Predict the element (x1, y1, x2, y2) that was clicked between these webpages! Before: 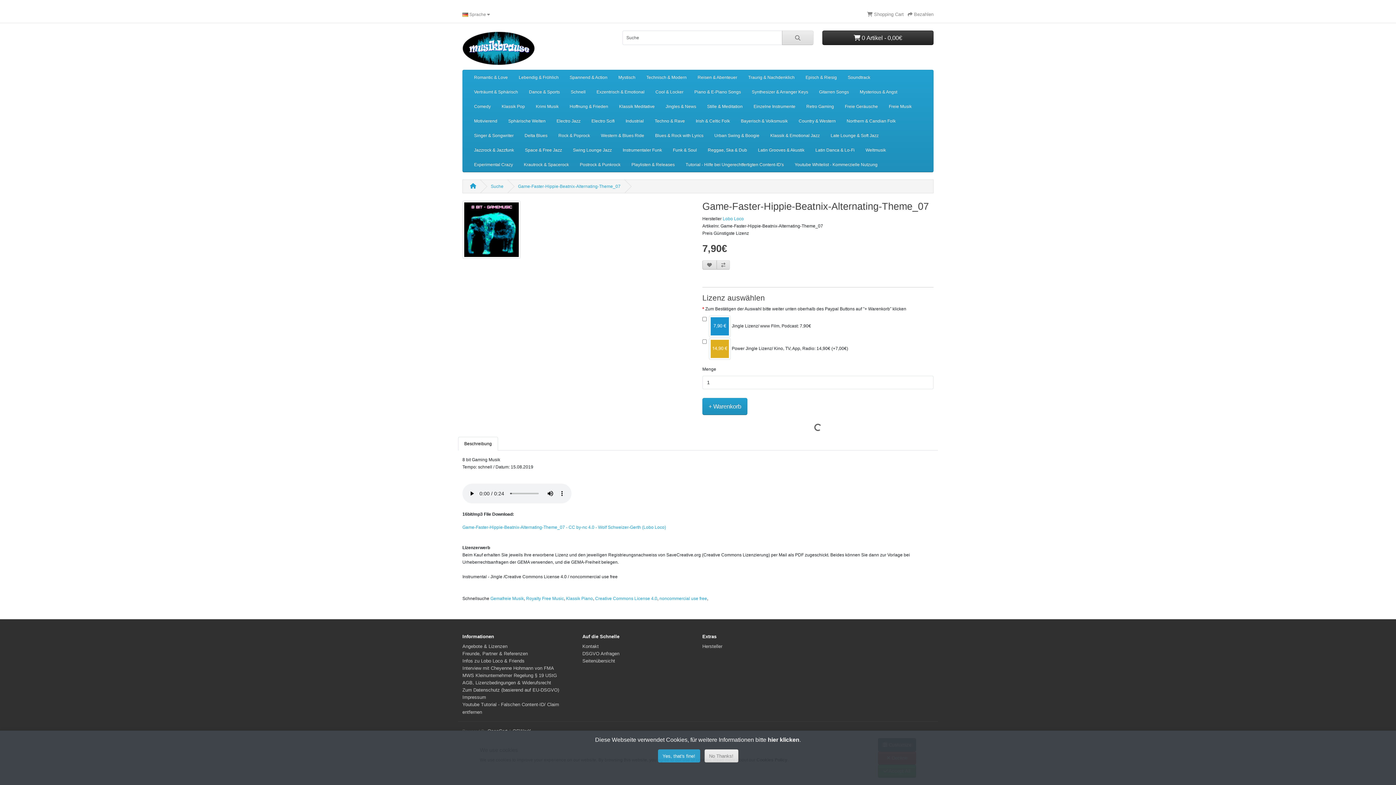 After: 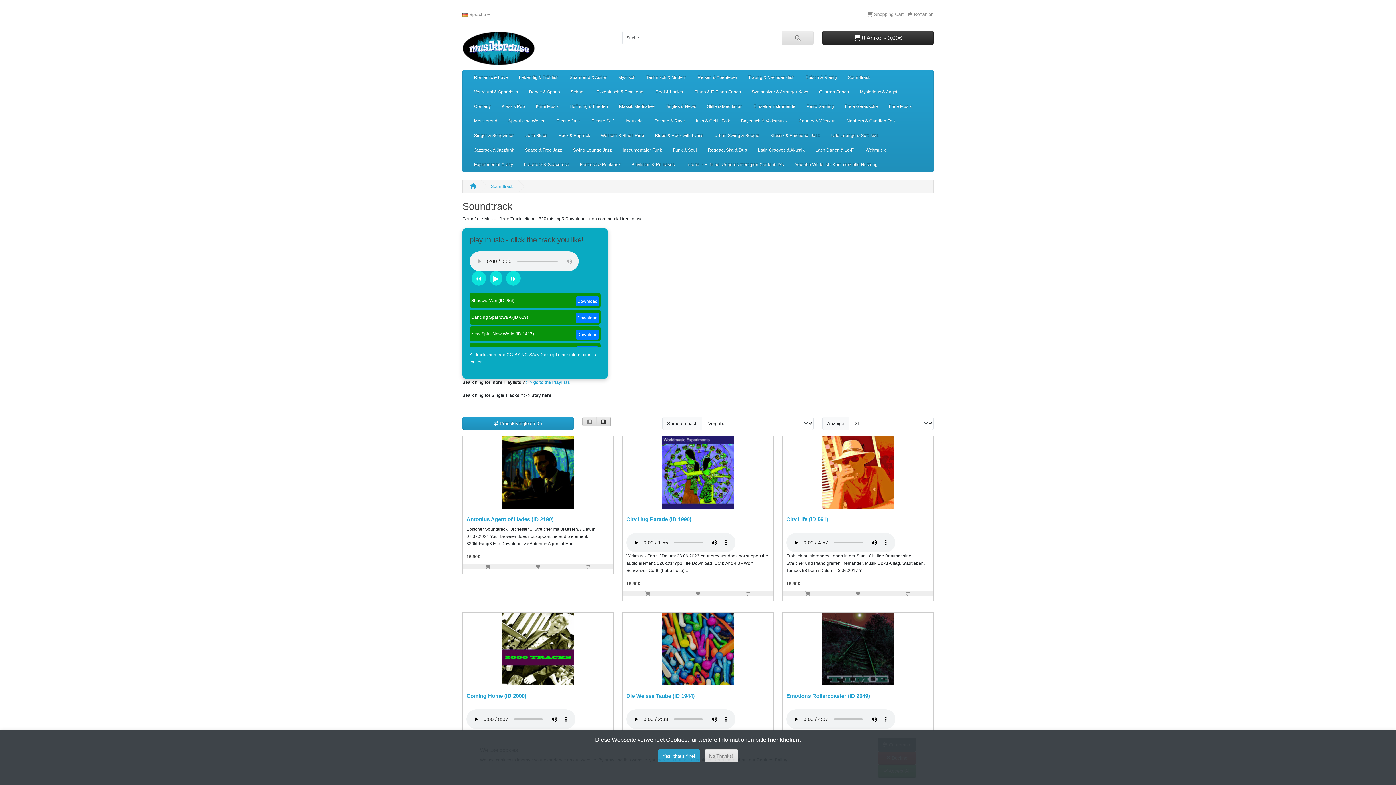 Action: bbox: (842, 70, 876, 84) label: Soundtrack